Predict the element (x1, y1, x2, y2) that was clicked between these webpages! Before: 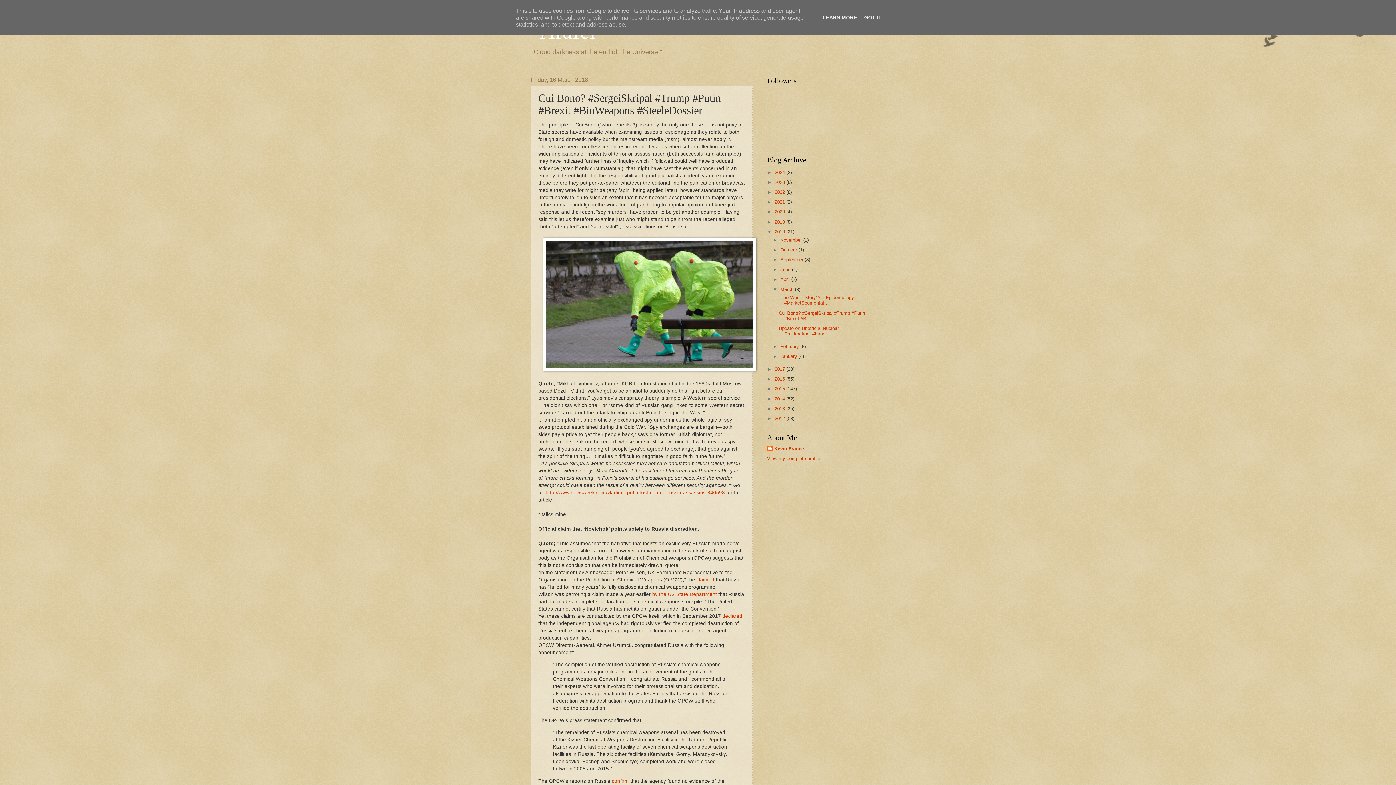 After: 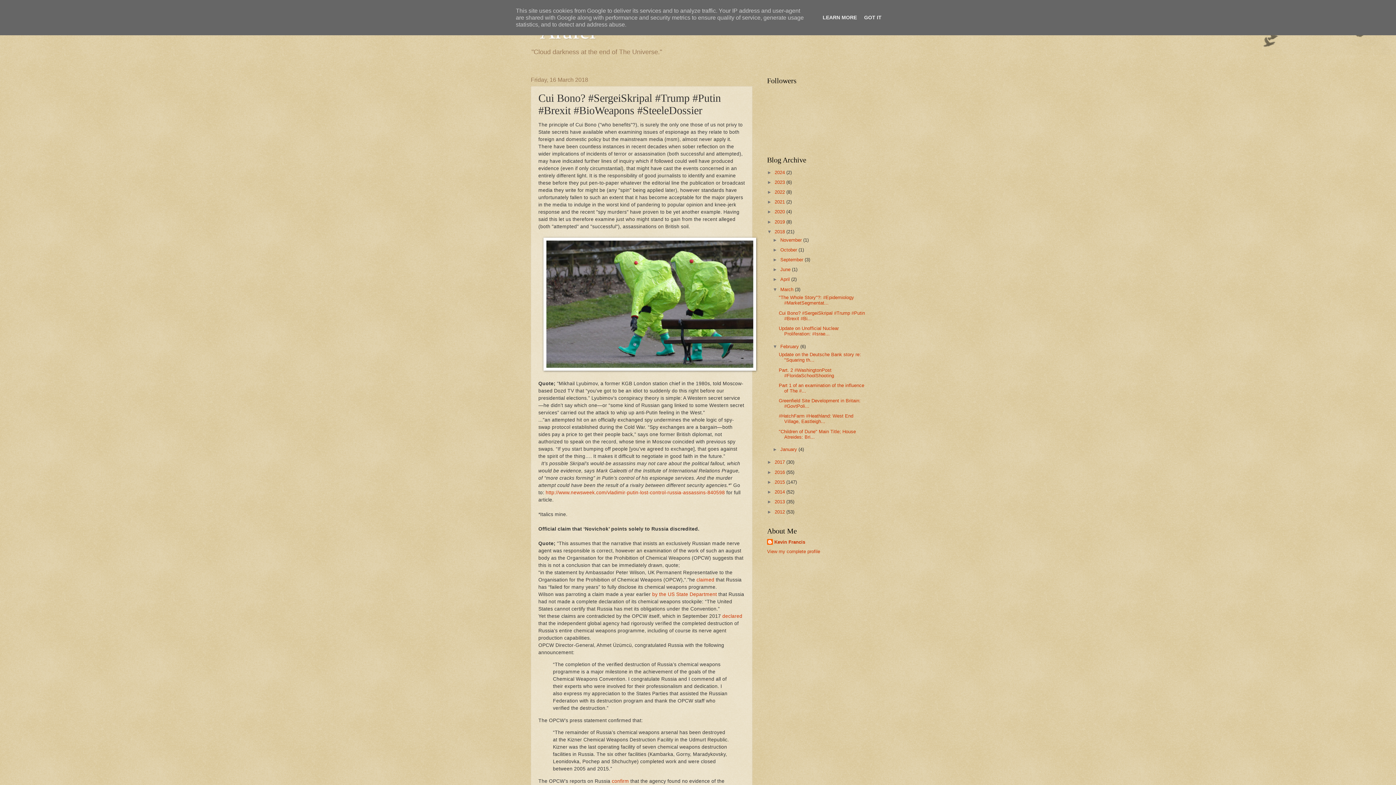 Action: label: ►   bbox: (772, 343, 780, 349)